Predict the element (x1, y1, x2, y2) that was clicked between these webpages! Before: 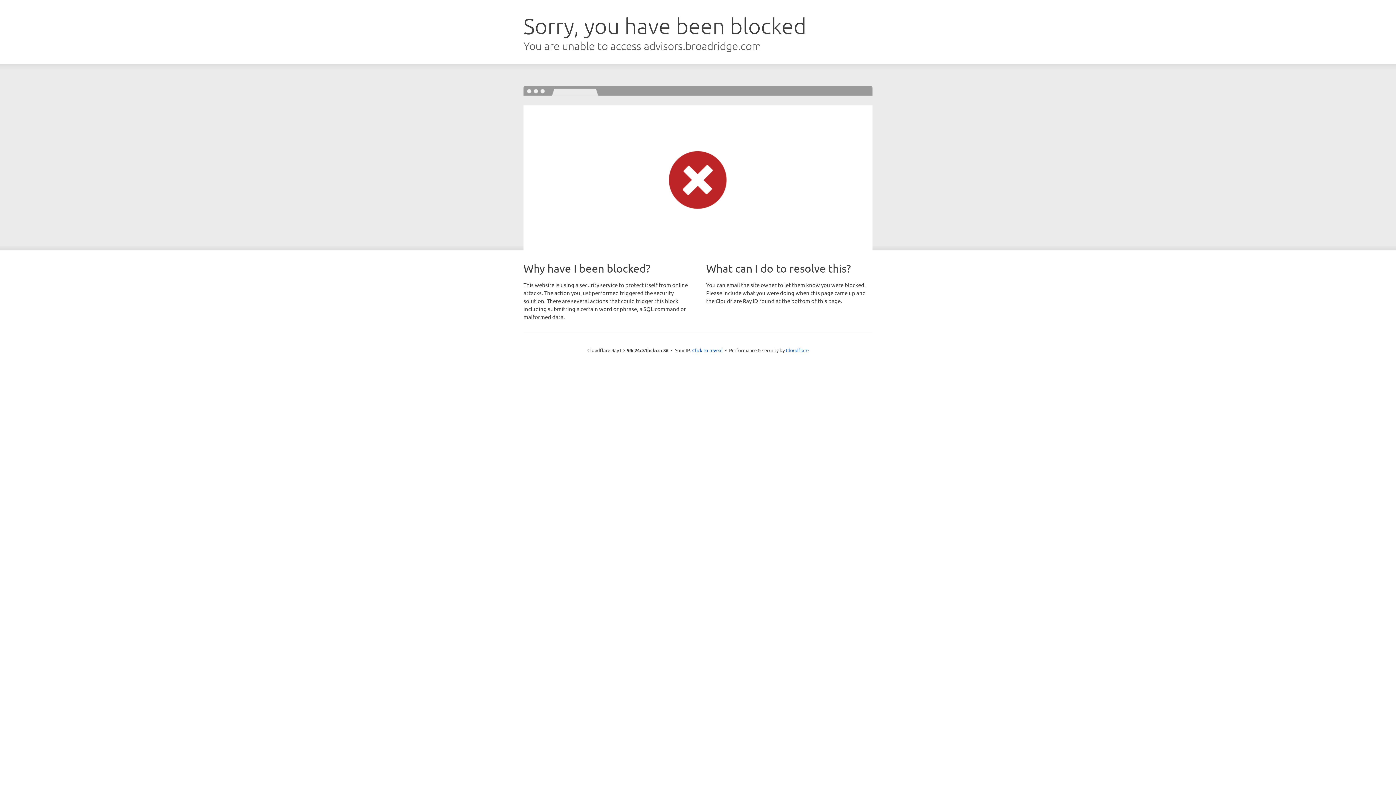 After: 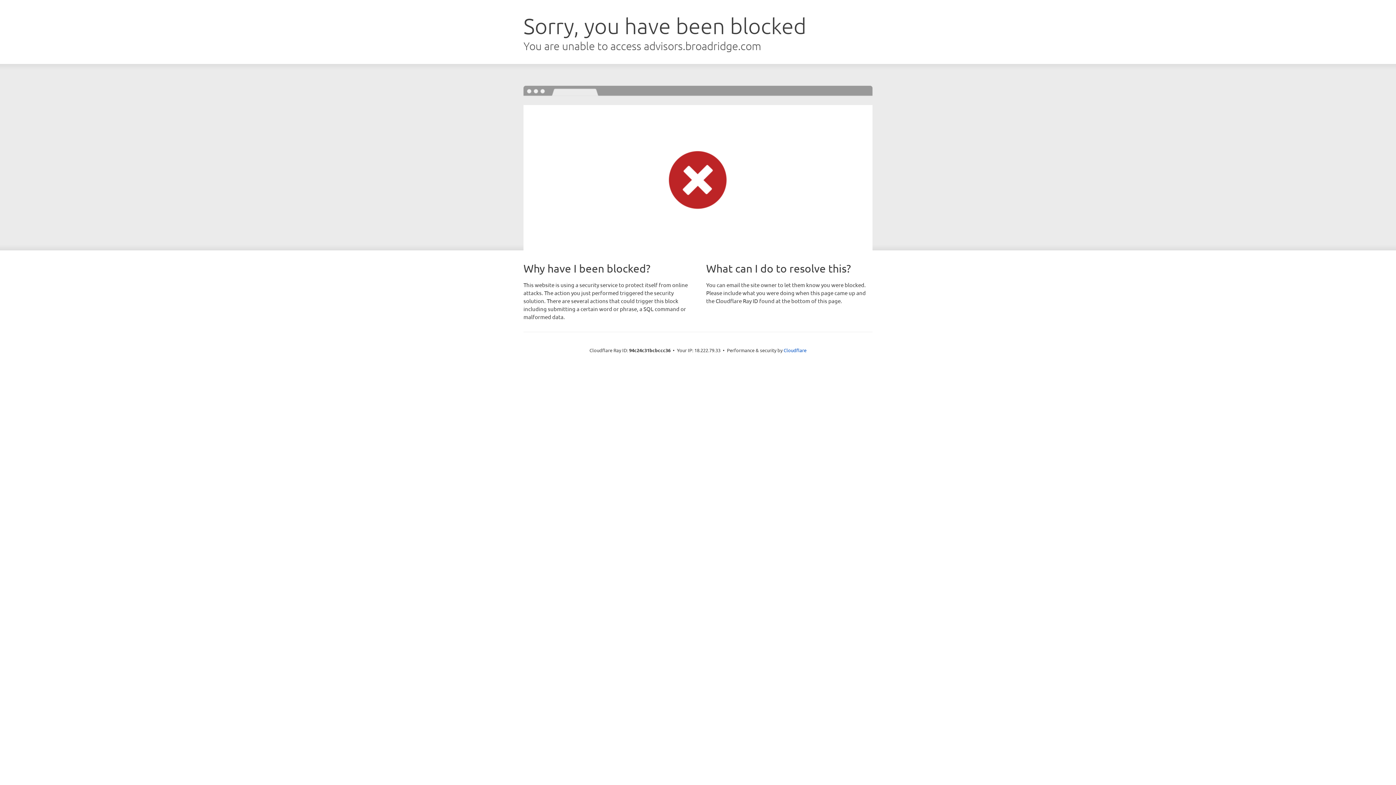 Action: bbox: (692, 346, 722, 353) label: Click to reveal